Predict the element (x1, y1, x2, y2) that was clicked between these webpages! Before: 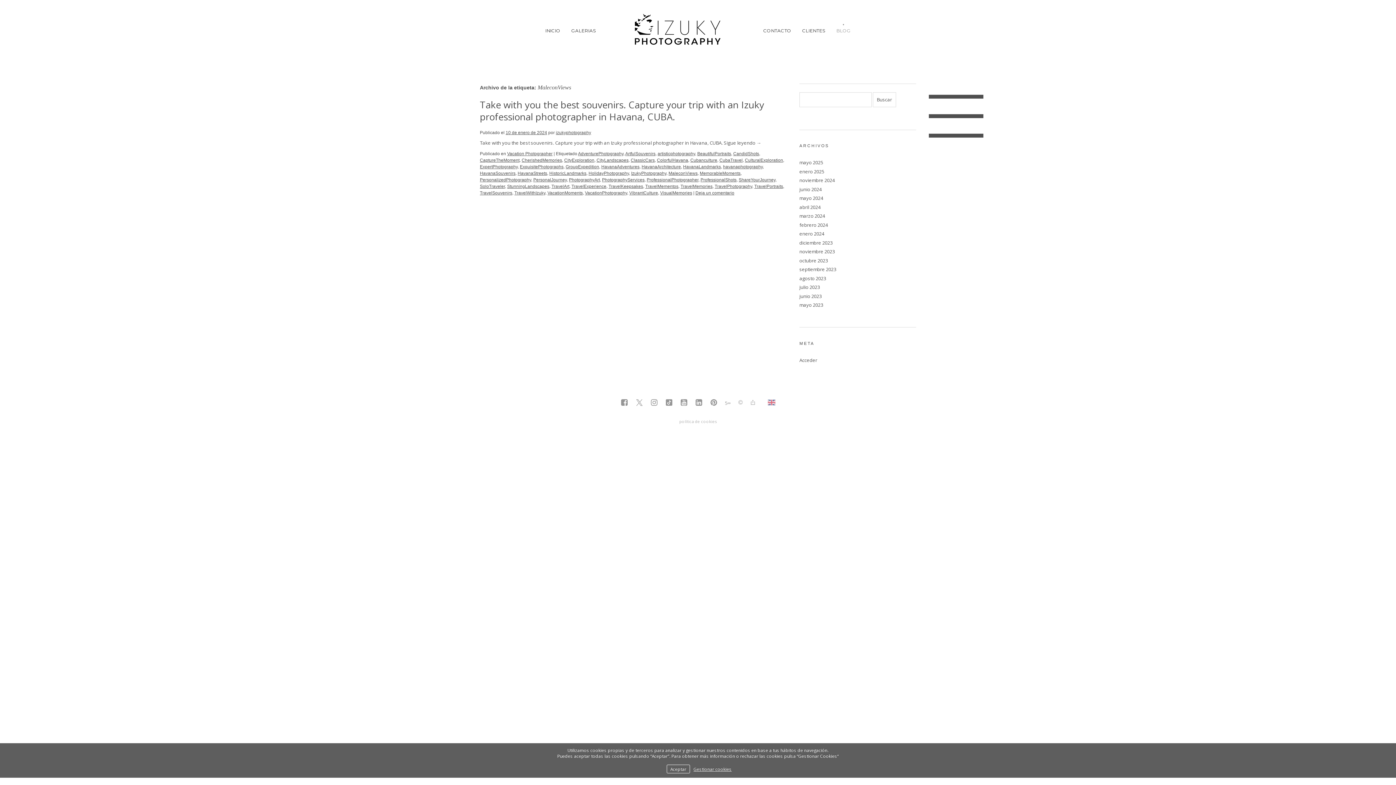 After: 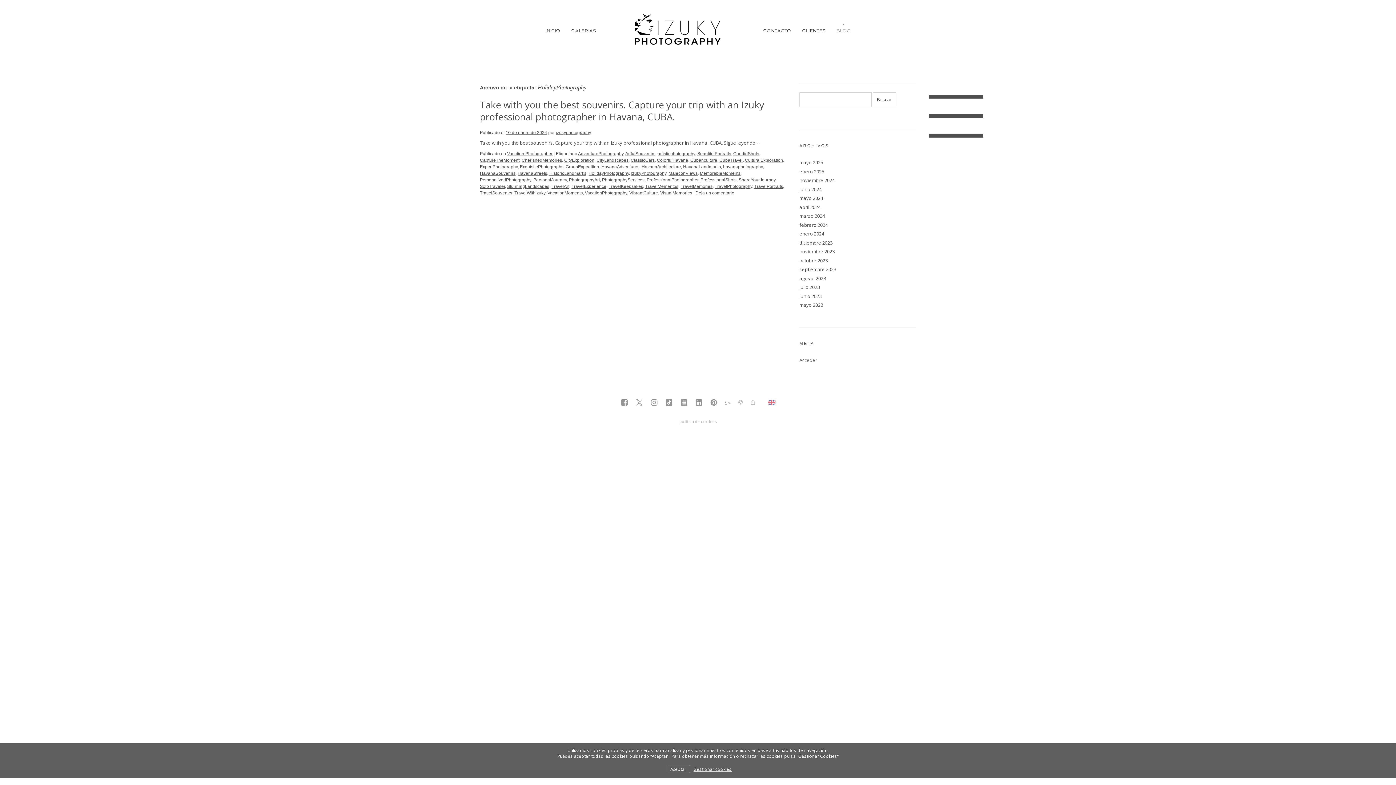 Action: label: HolidayPhotography bbox: (588, 170, 629, 176)